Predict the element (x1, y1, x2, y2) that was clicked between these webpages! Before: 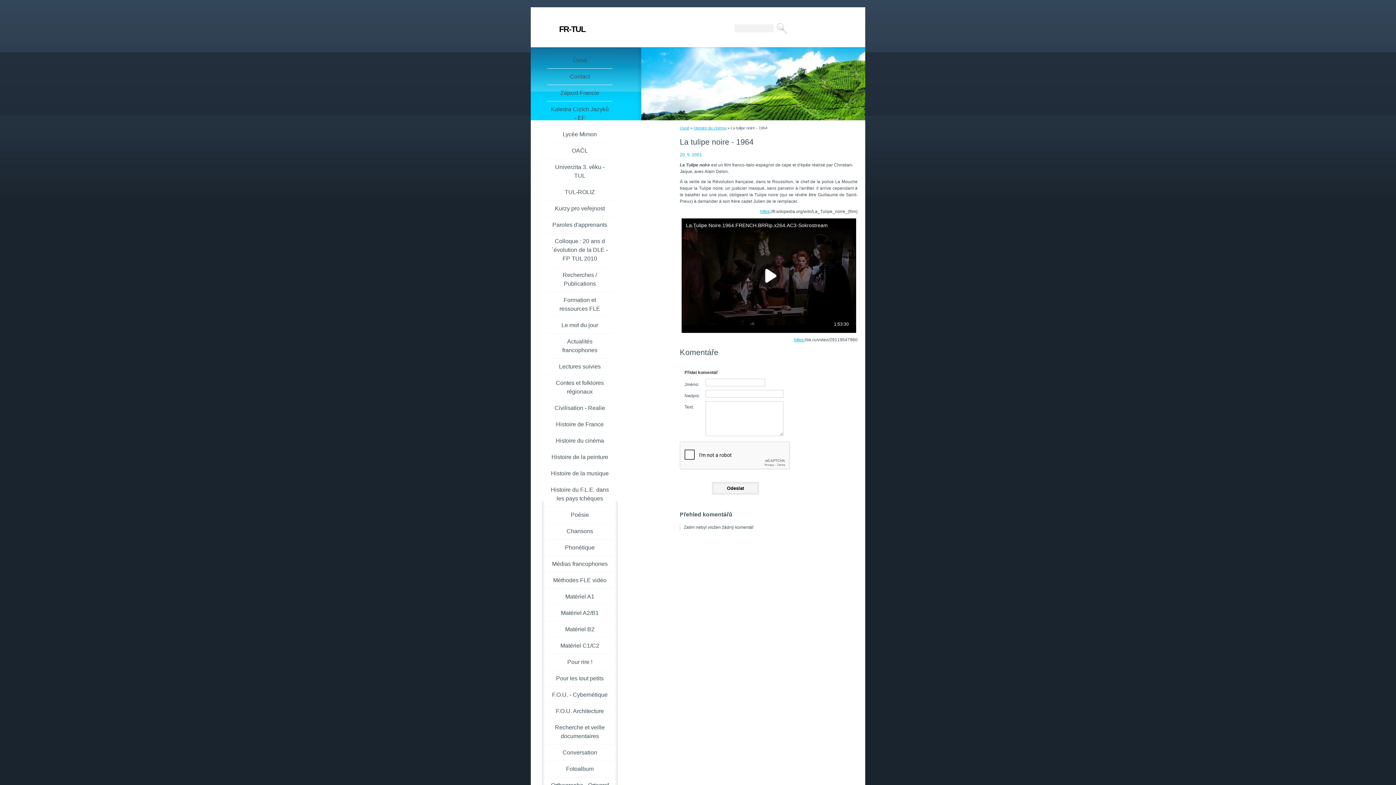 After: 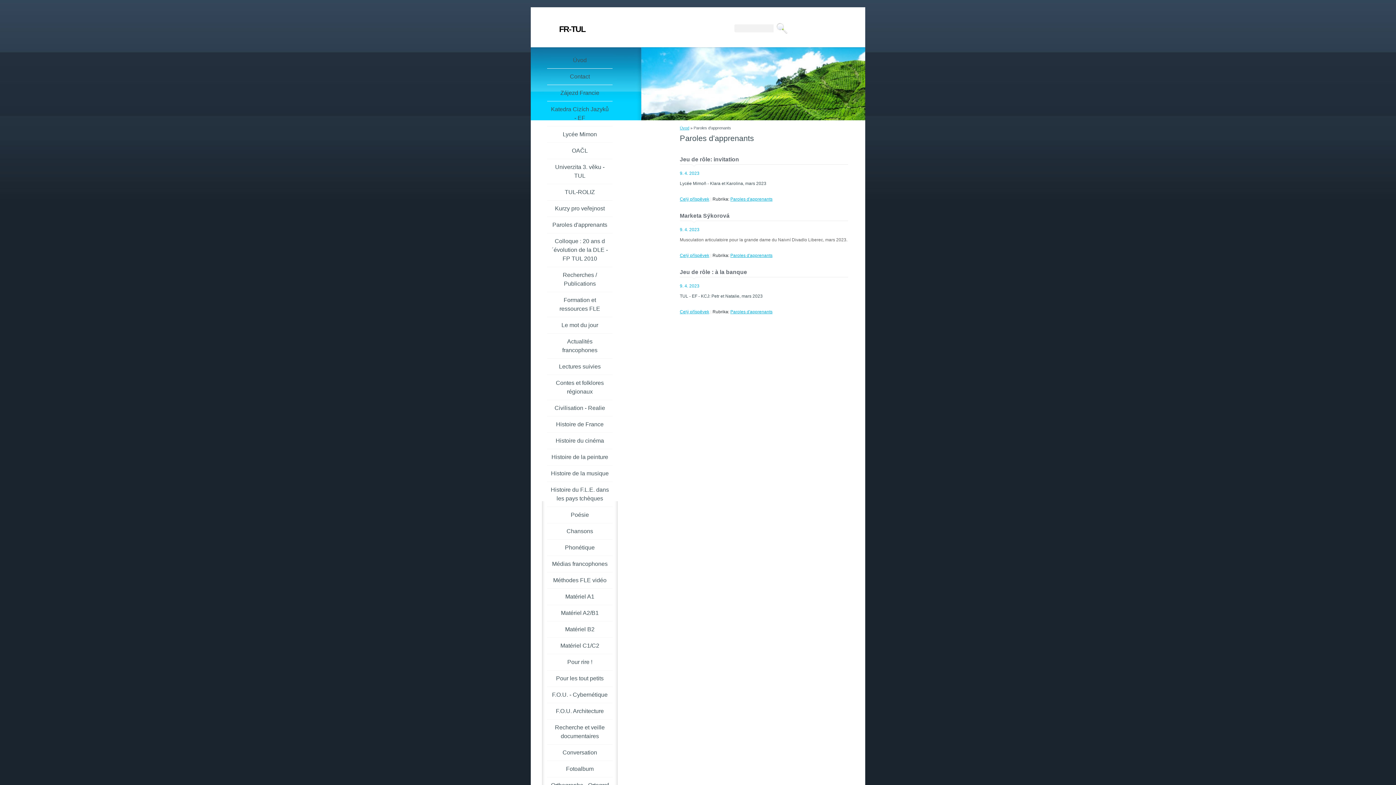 Action: label: Paroles d'apprenants bbox: (547, 217, 612, 233)